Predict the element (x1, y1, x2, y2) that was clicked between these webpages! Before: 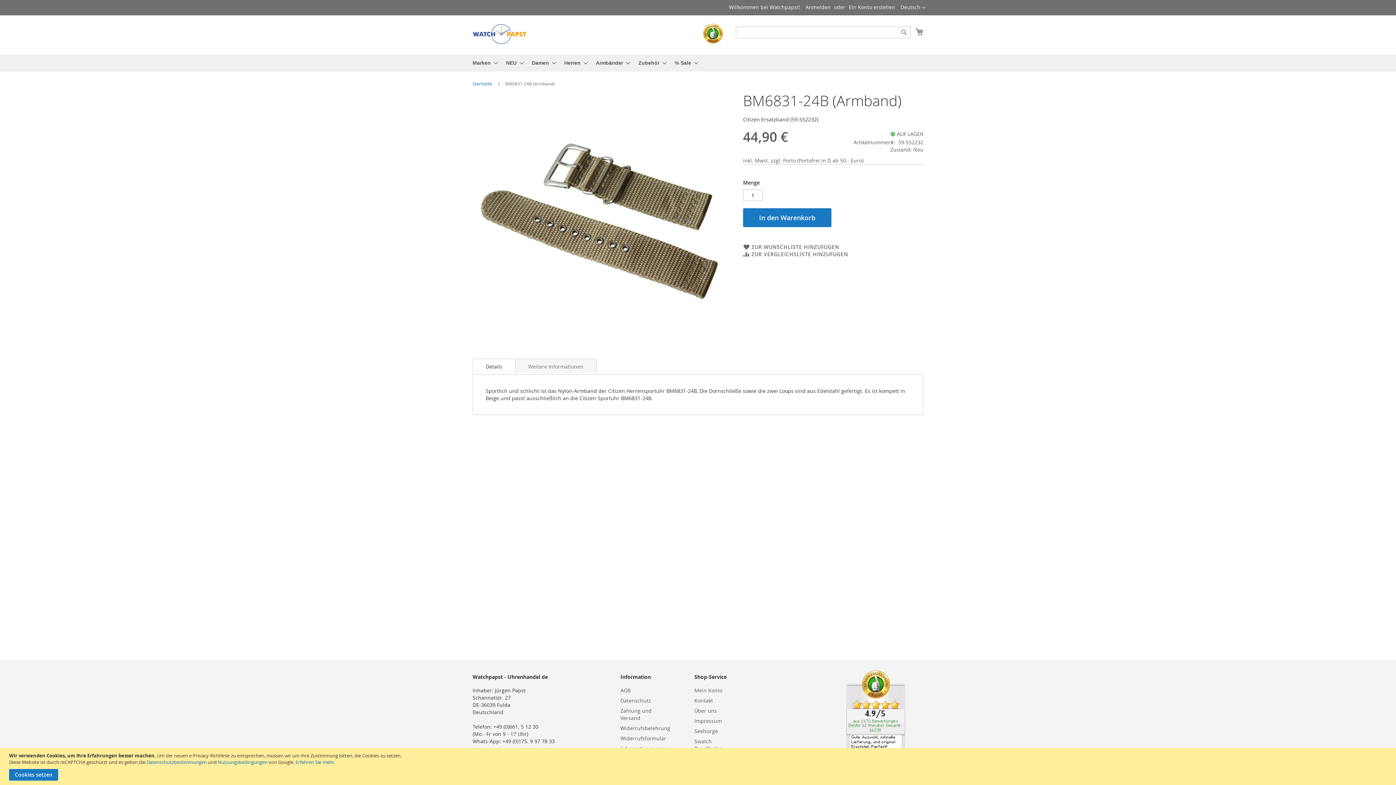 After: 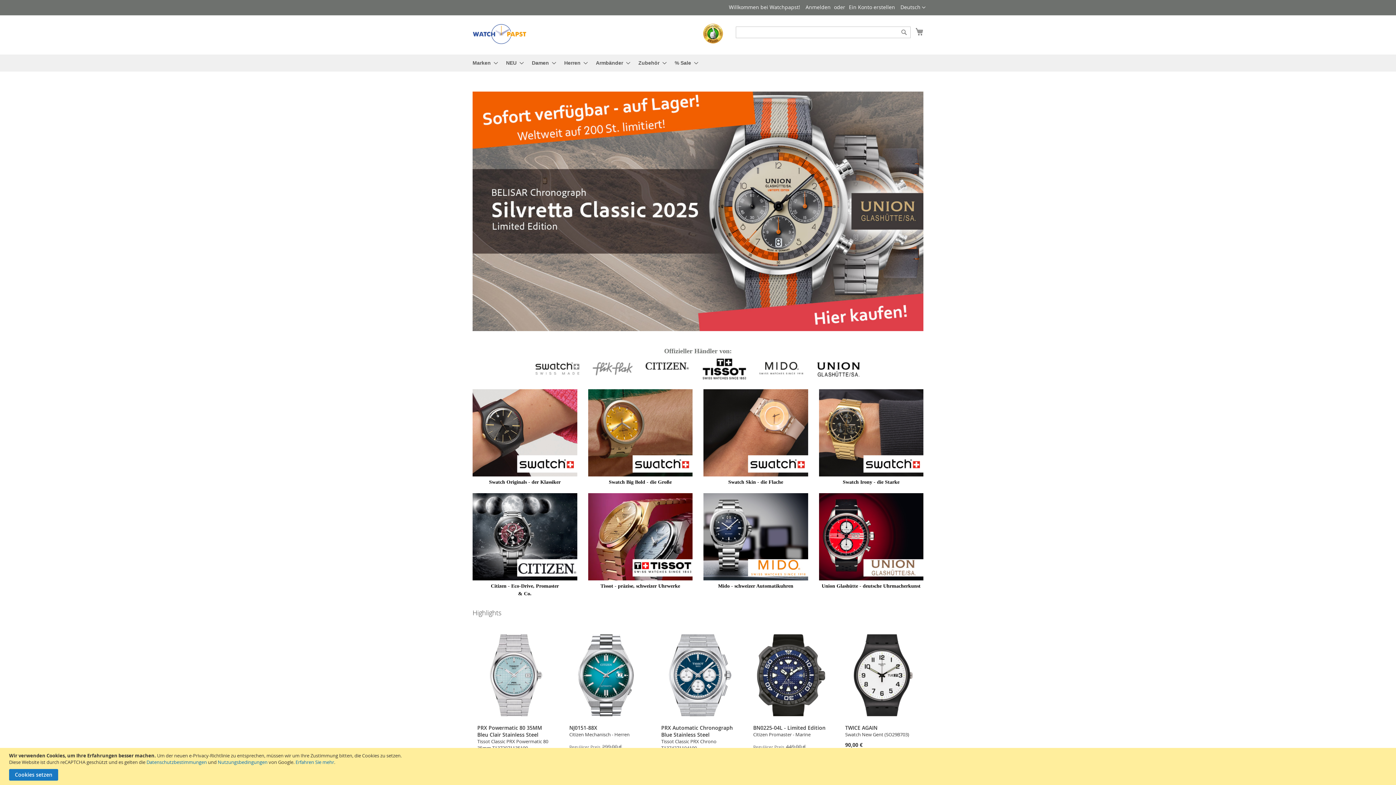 Action: bbox: (472, 23, 526, 44) label: store logo